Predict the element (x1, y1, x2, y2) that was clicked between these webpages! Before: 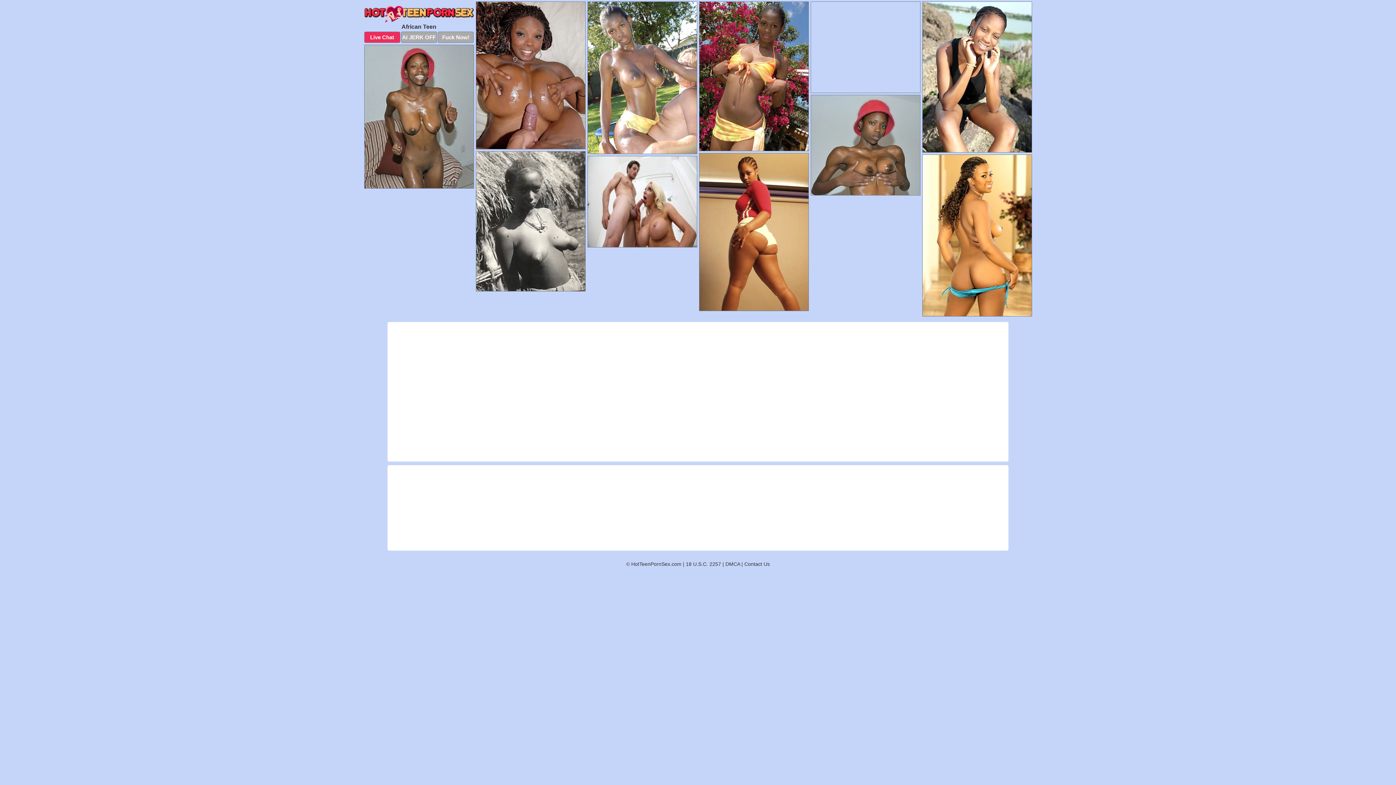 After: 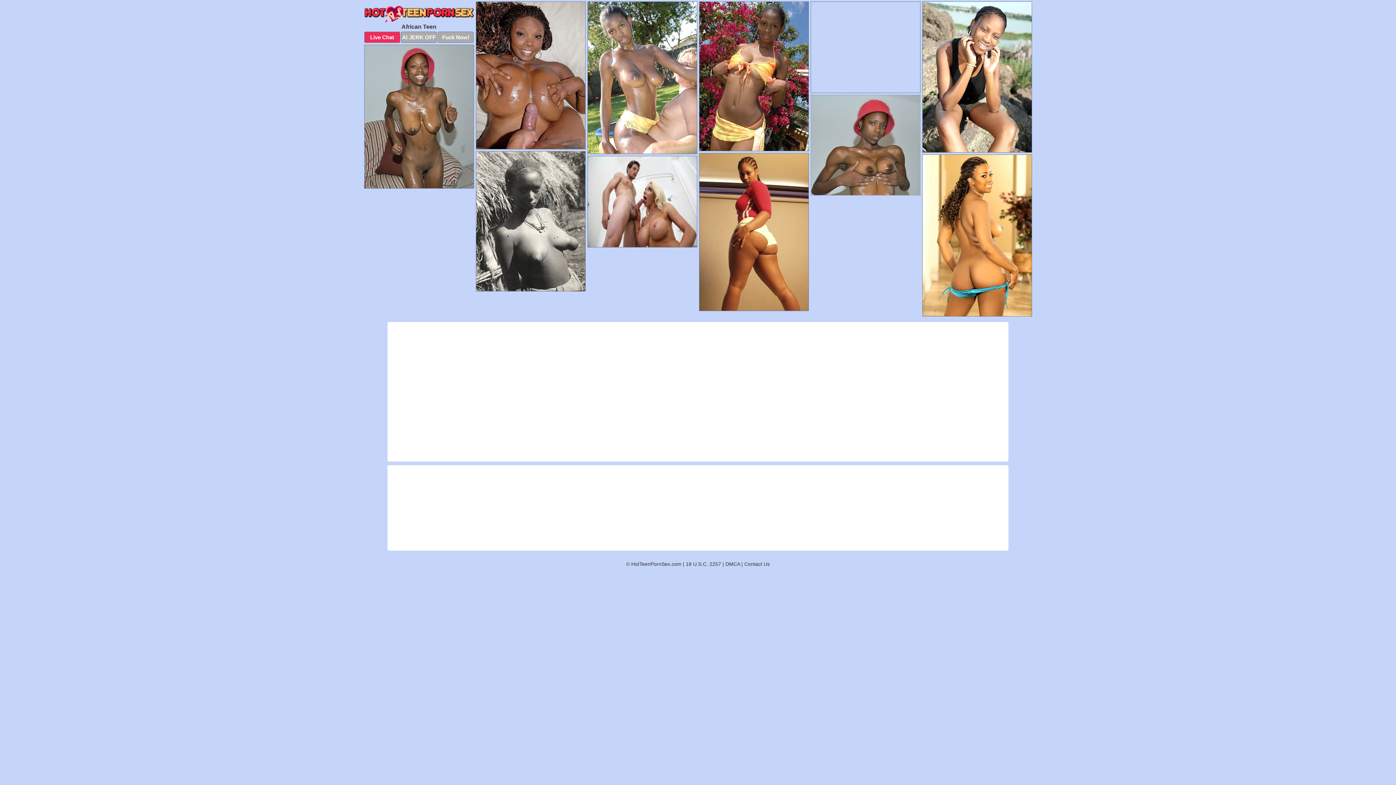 Action: bbox: (810, 94, 920, 195)